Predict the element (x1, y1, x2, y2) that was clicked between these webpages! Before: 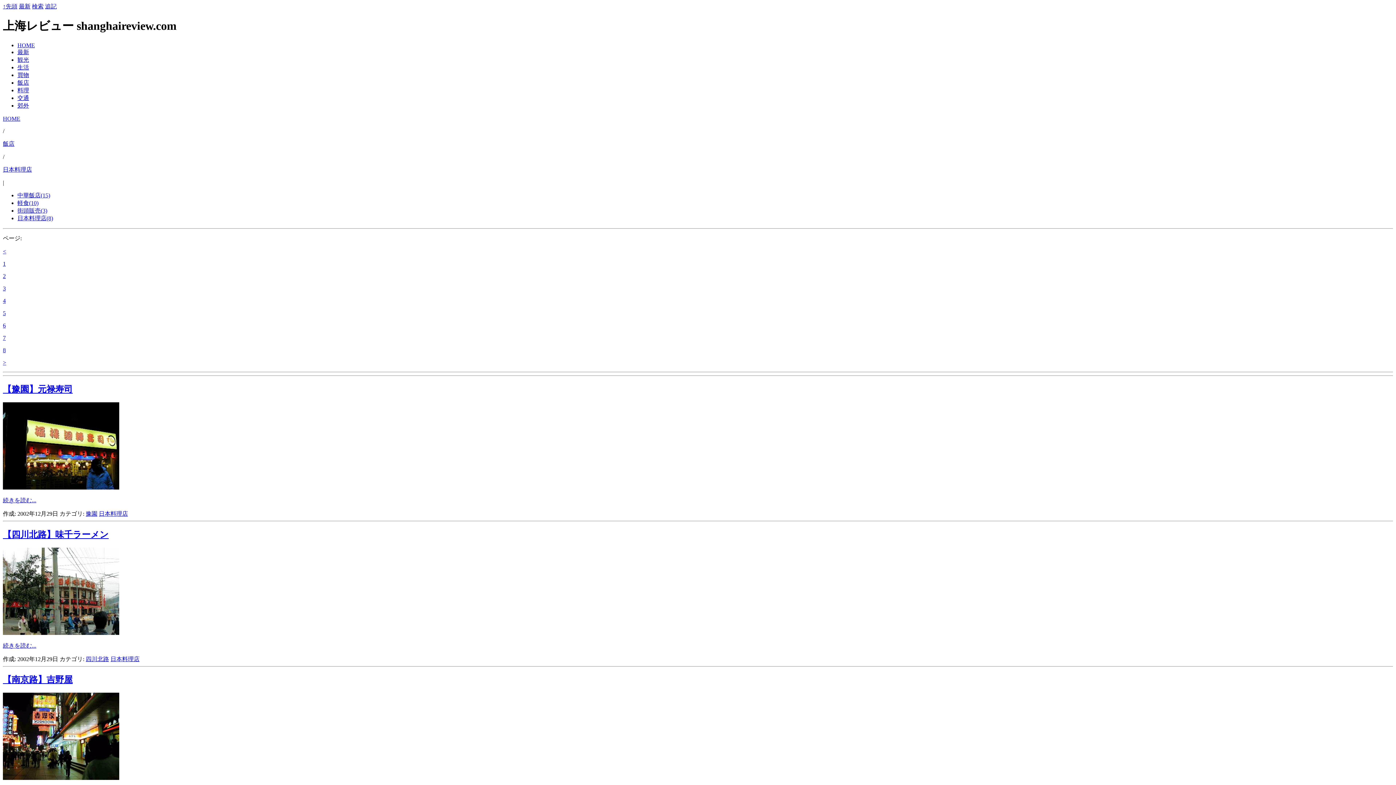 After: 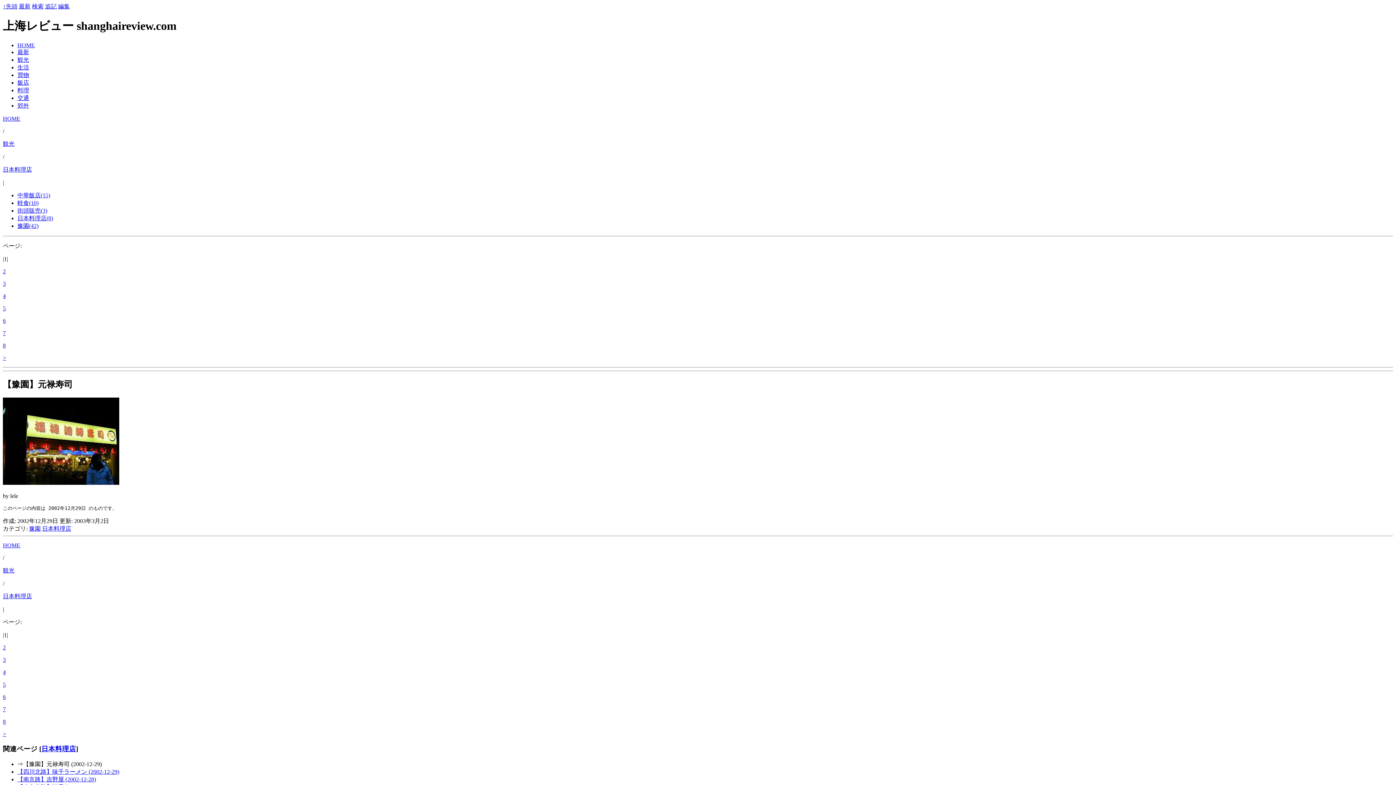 Action: label: 【豫園】元禄寿司 bbox: (2, 384, 72, 394)